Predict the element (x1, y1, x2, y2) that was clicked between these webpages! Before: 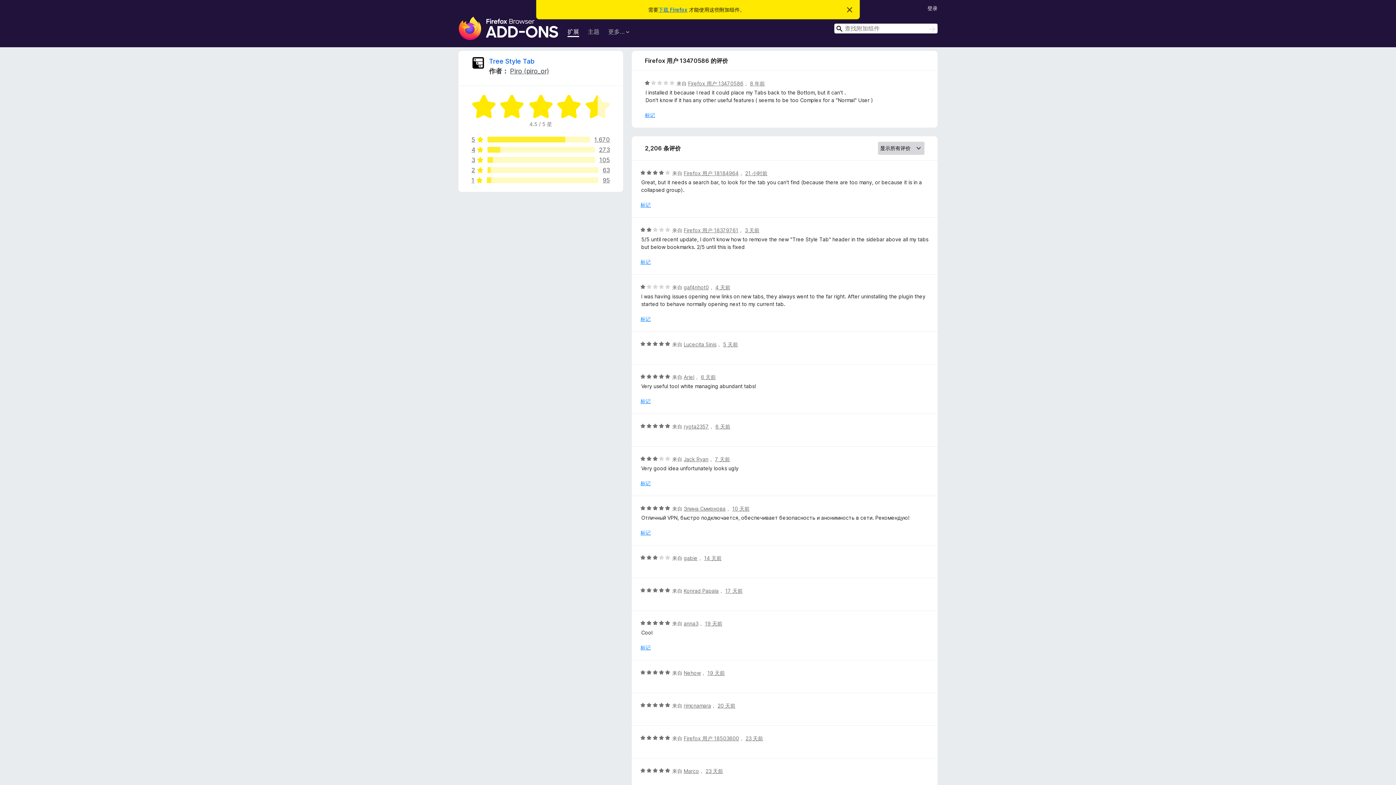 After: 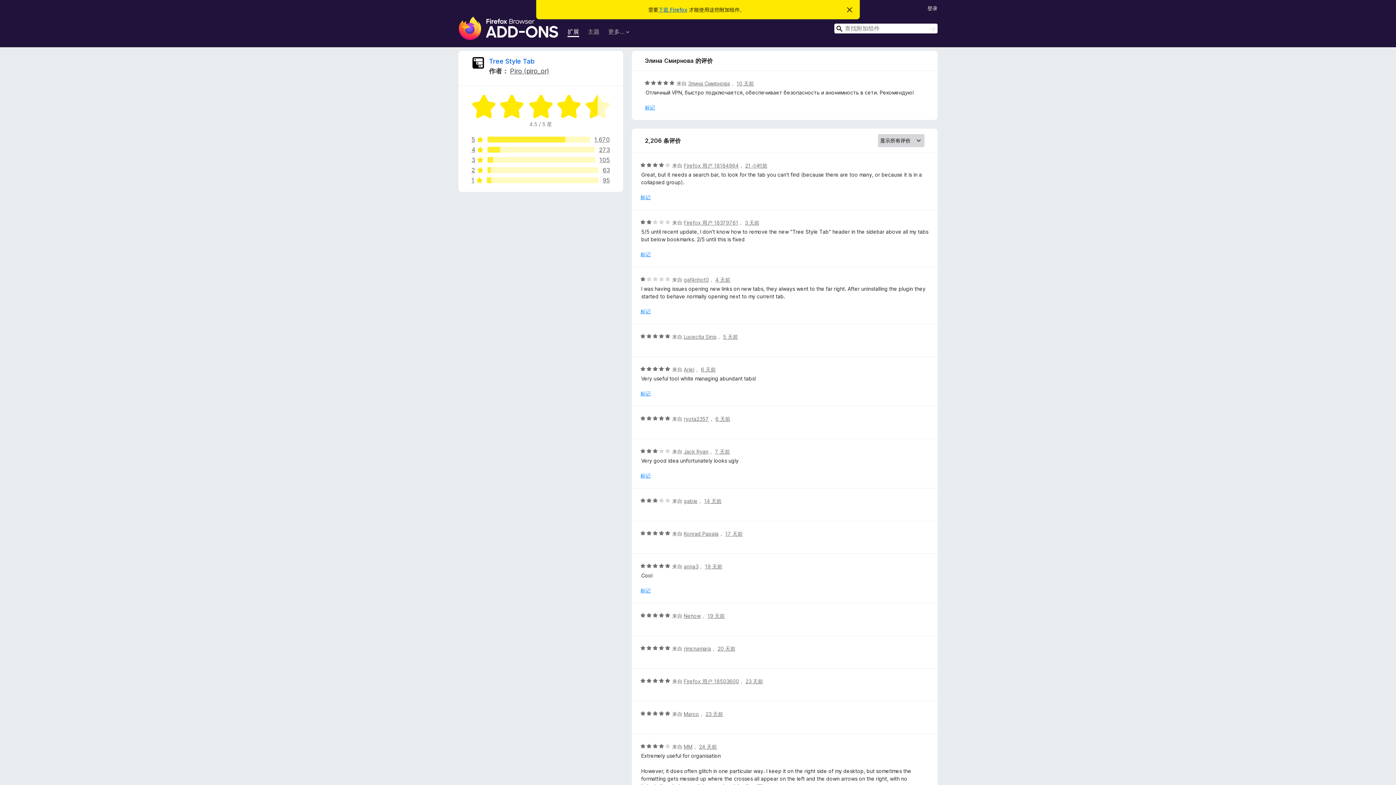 Action: label: 10 天前 bbox: (732, 505, 749, 512)